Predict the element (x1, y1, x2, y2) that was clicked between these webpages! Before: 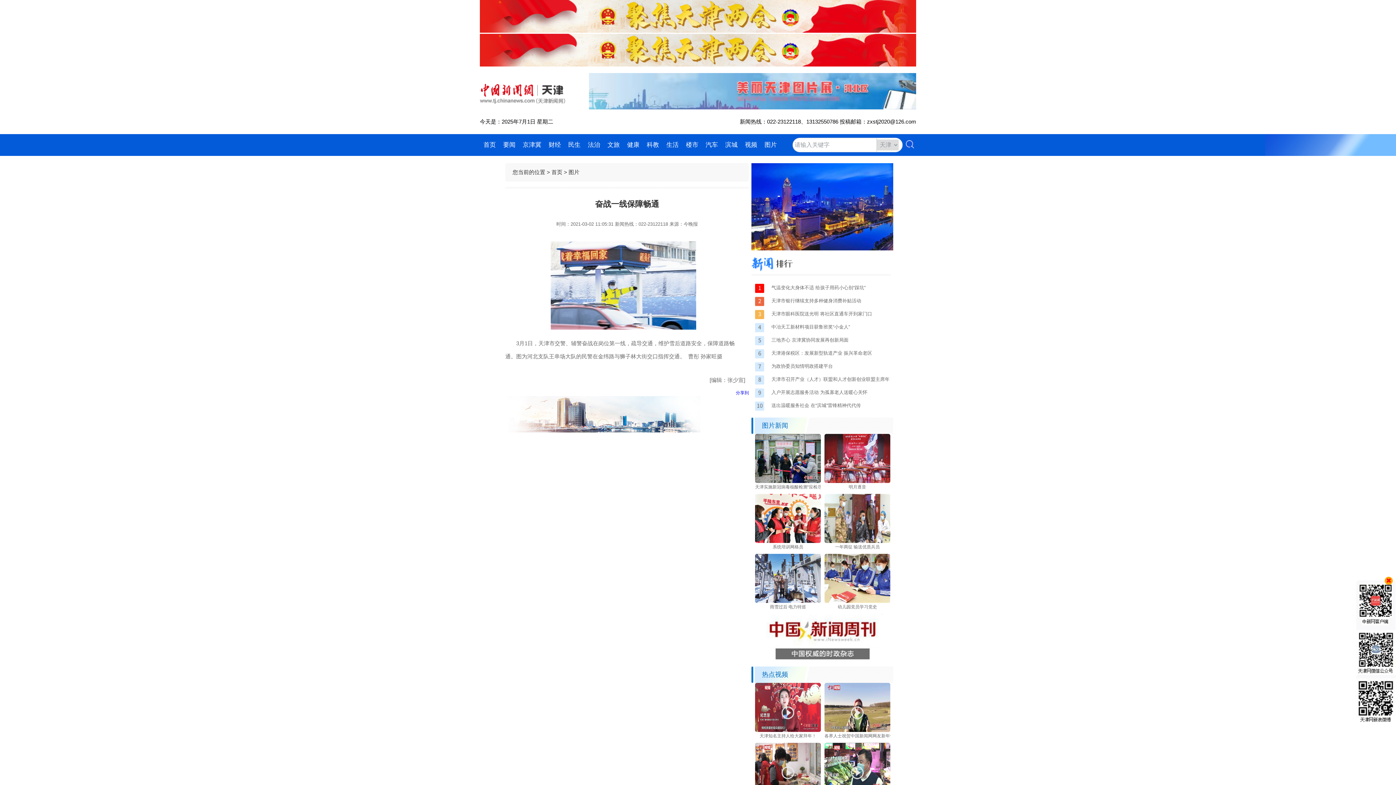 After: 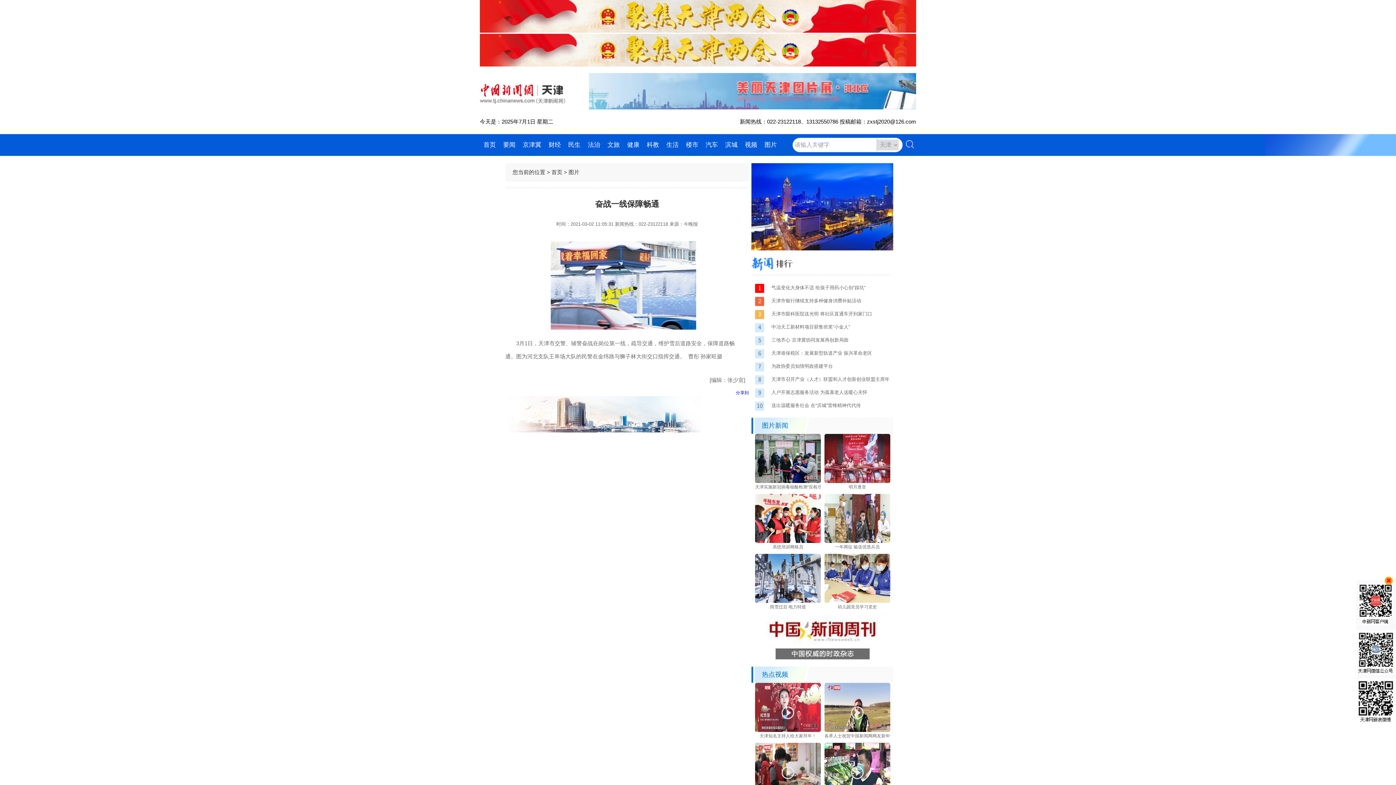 Action: bbox: (848, 484, 866, 489) label: 明月逐音